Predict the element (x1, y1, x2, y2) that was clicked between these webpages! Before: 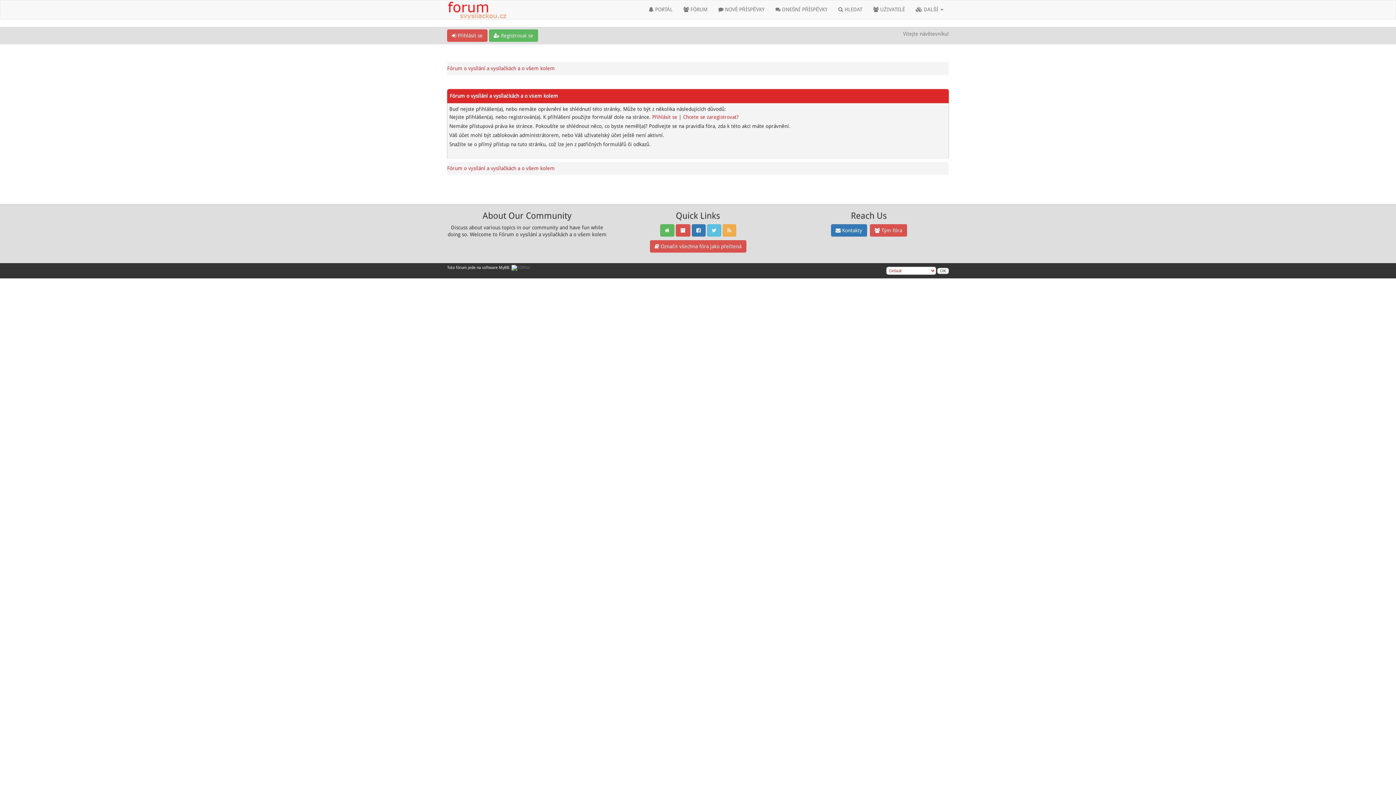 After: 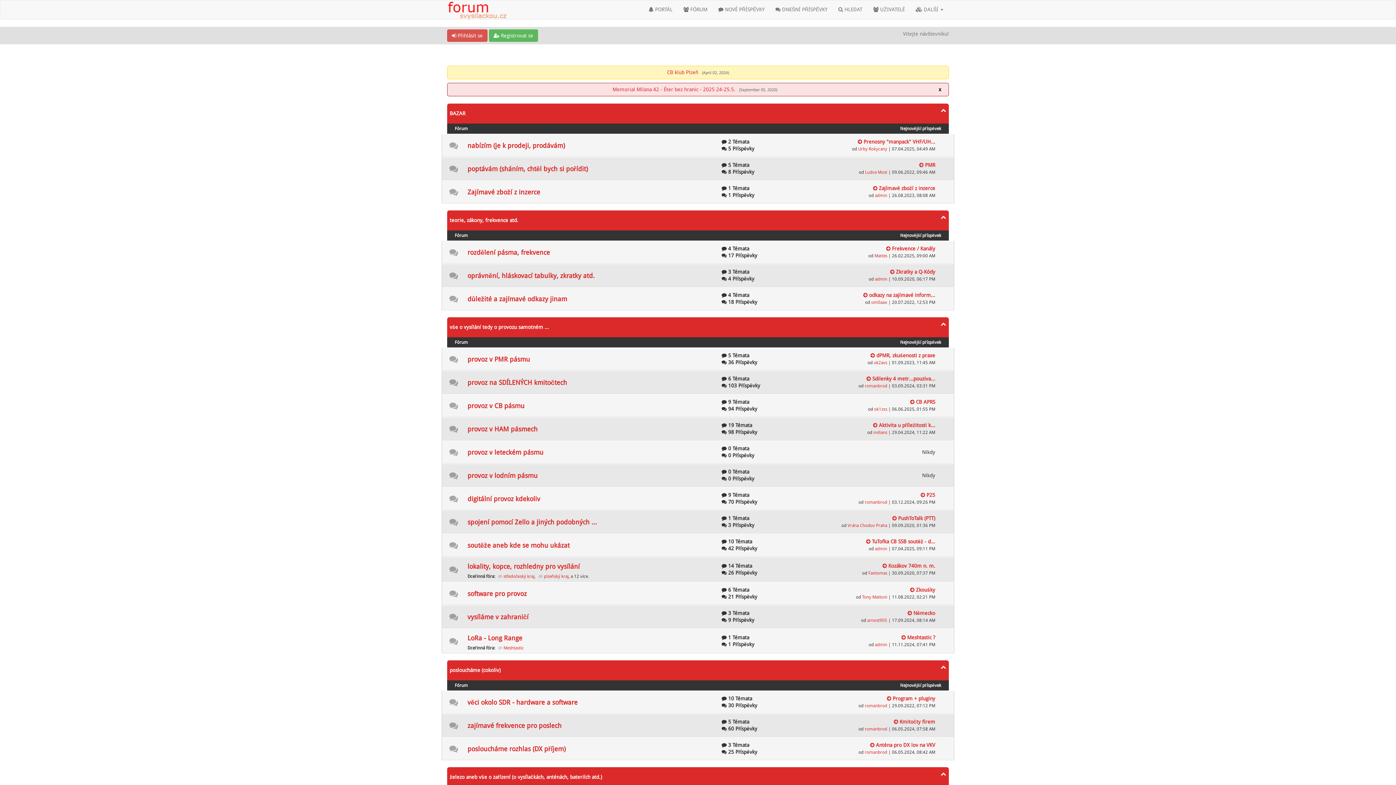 Action: bbox: (650, 240, 746, 252) label:  Označit všechna fóra jako přečtená